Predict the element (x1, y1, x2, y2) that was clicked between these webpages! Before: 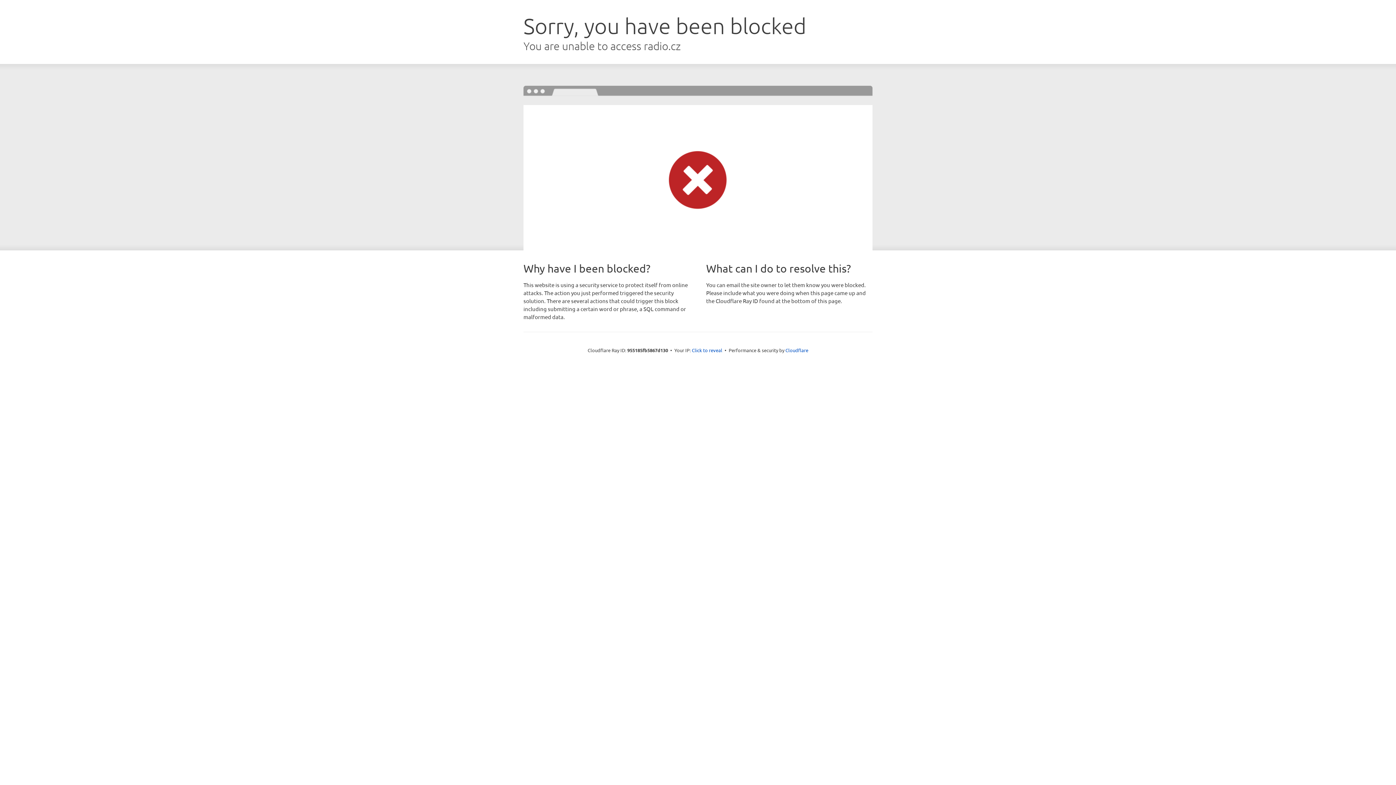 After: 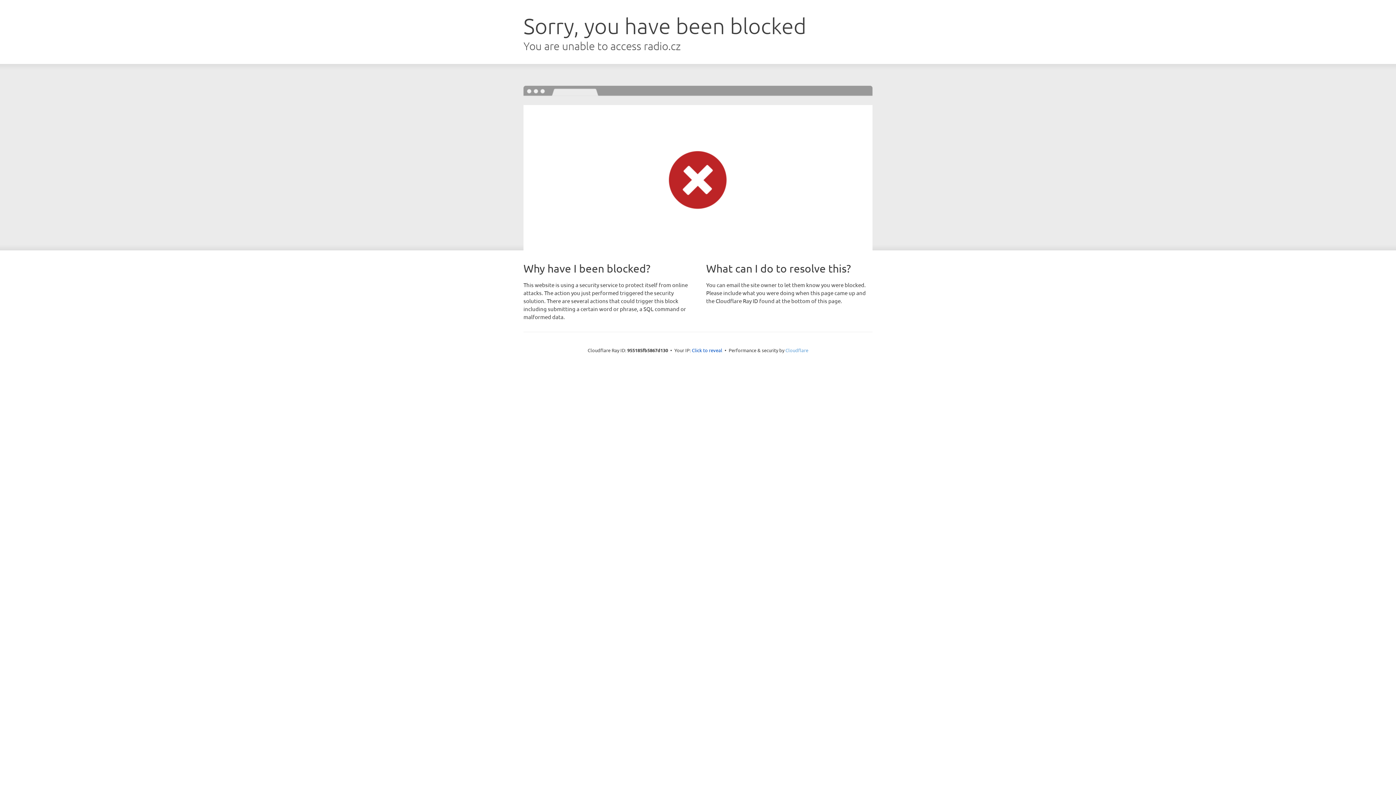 Action: bbox: (785, 347, 808, 353) label: Cloudflare